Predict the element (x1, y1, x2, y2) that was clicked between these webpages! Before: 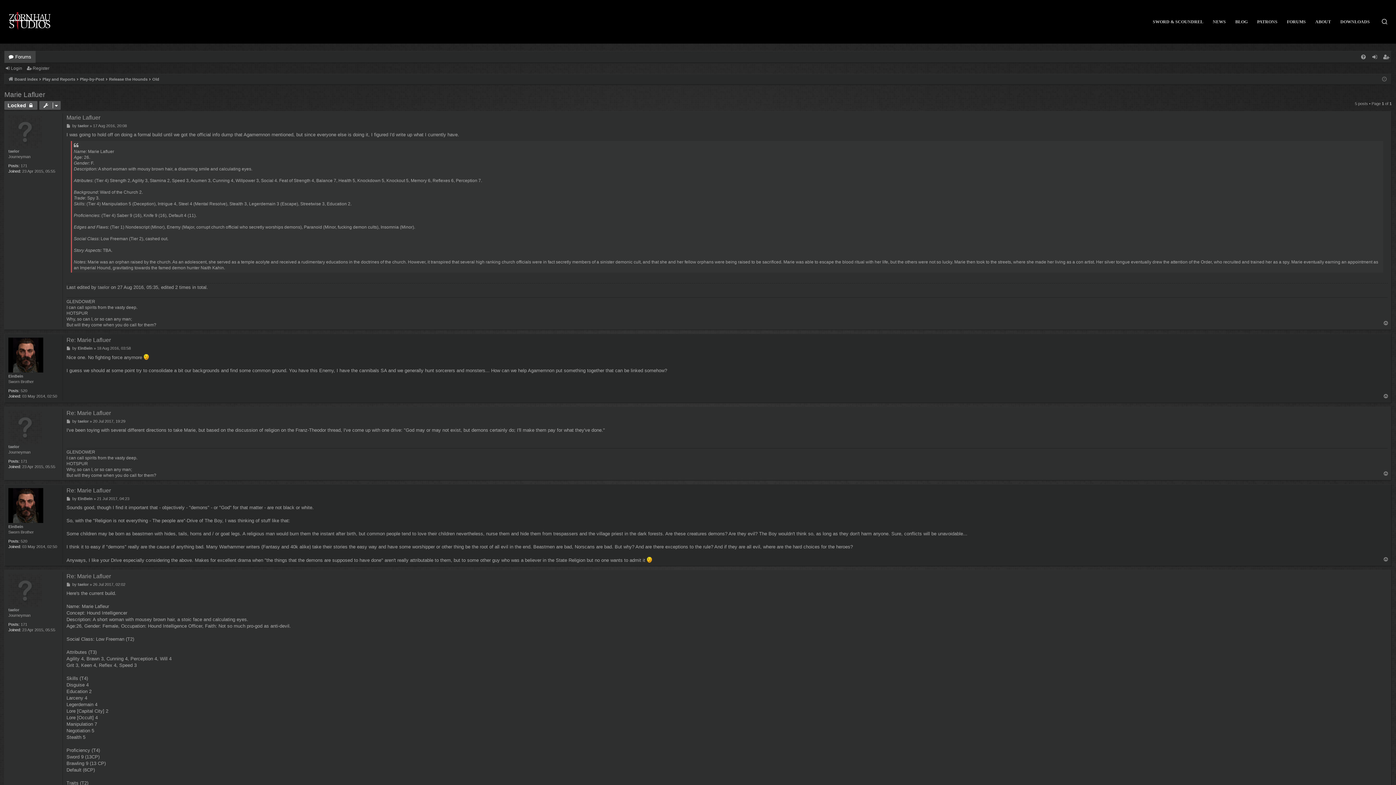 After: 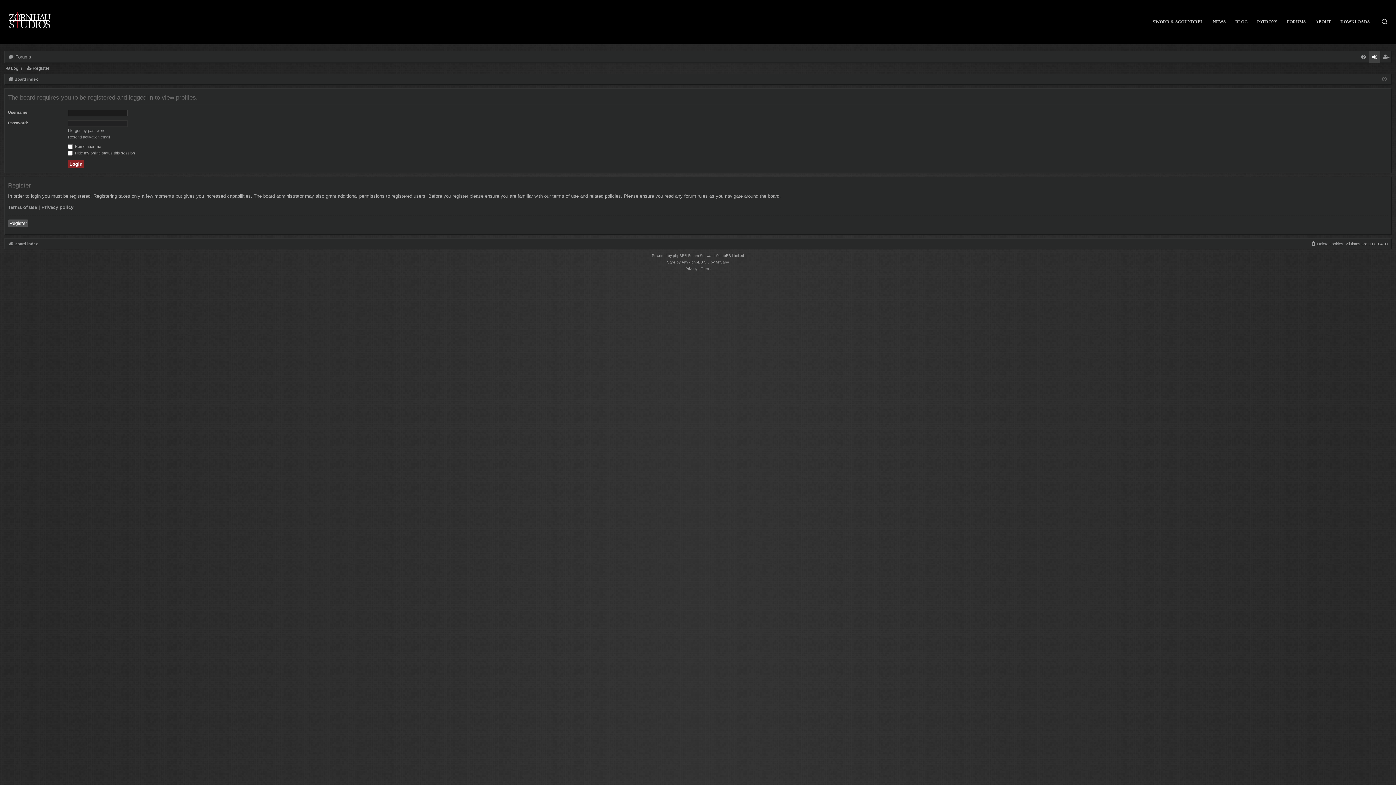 Action: label: taelor bbox: (97, 284, 109, 291)